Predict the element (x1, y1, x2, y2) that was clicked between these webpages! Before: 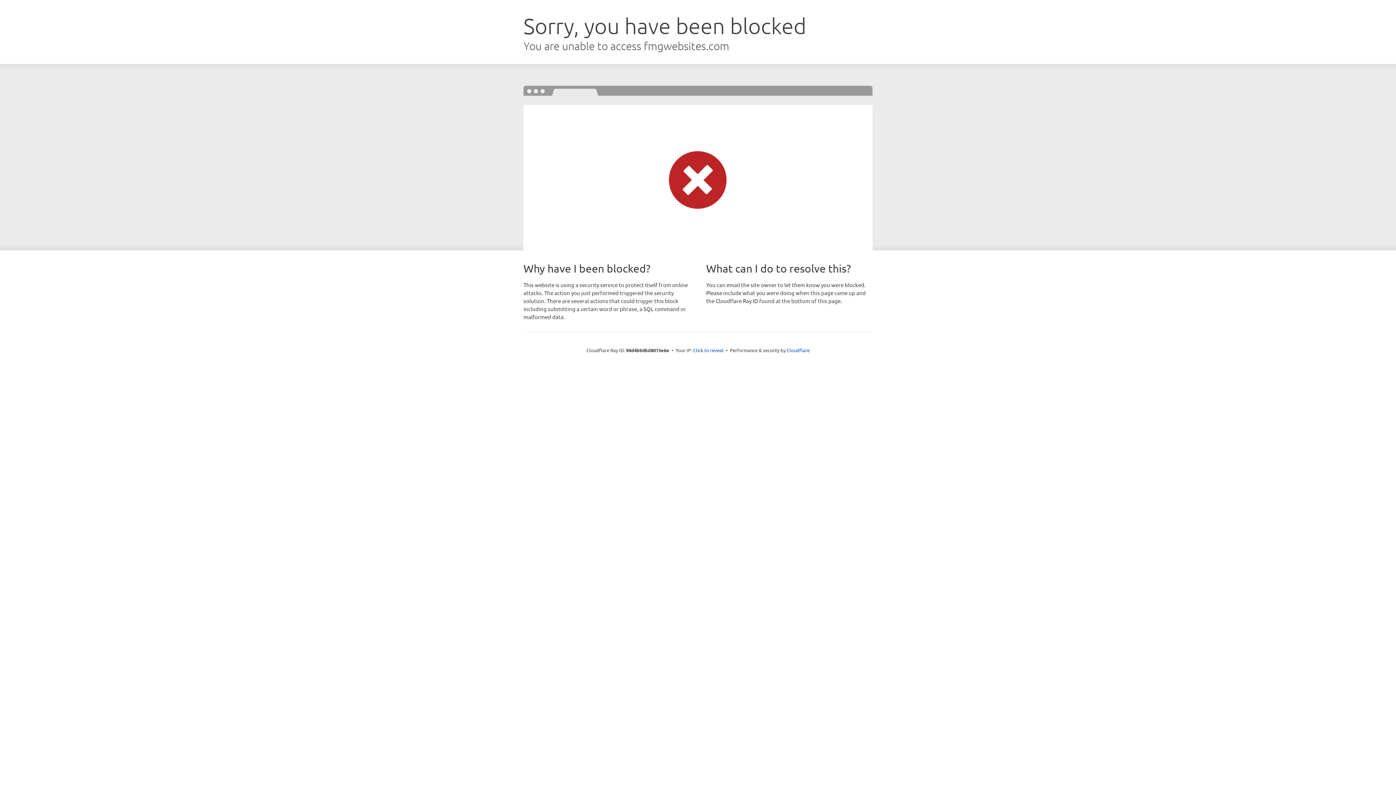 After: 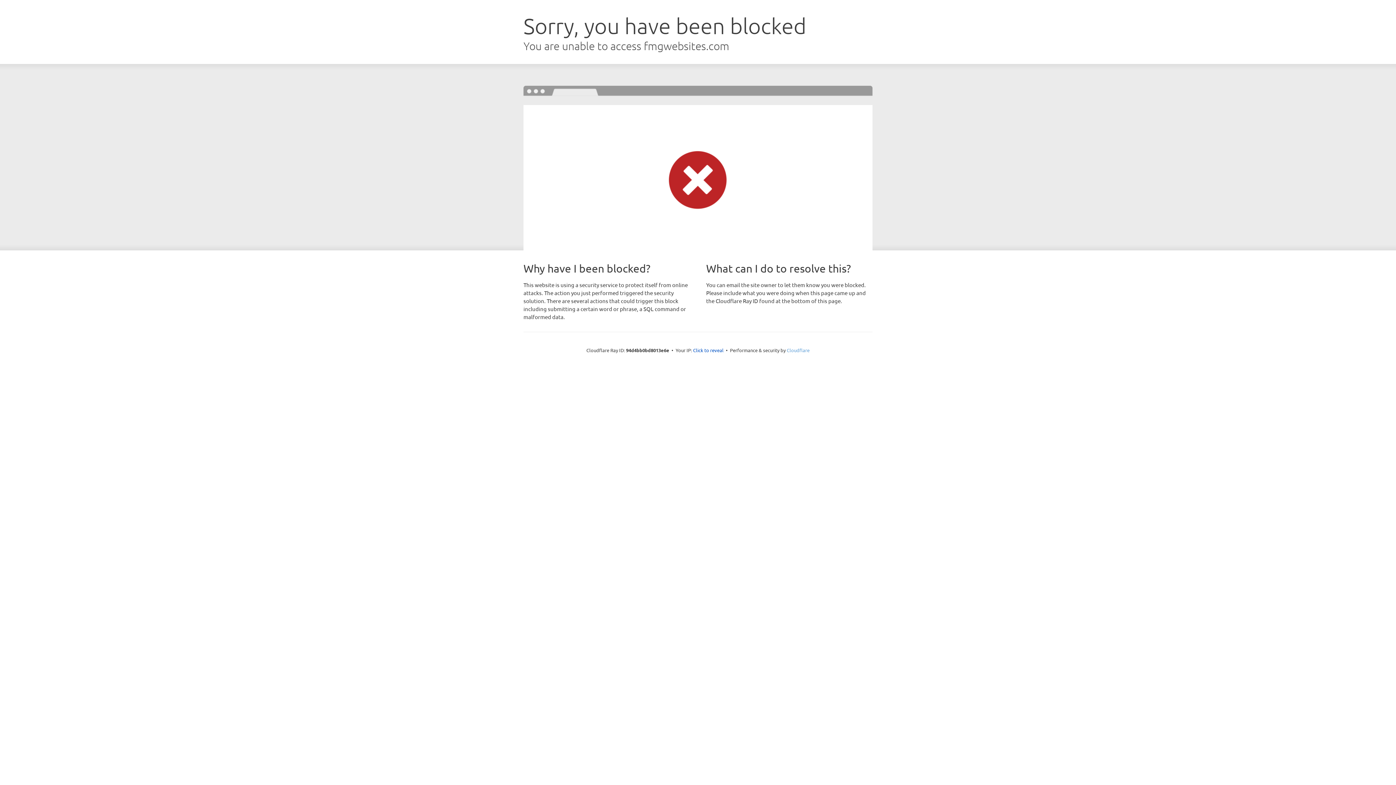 Action: bbox: (786, 347, 809, 353) label: Cloudflare